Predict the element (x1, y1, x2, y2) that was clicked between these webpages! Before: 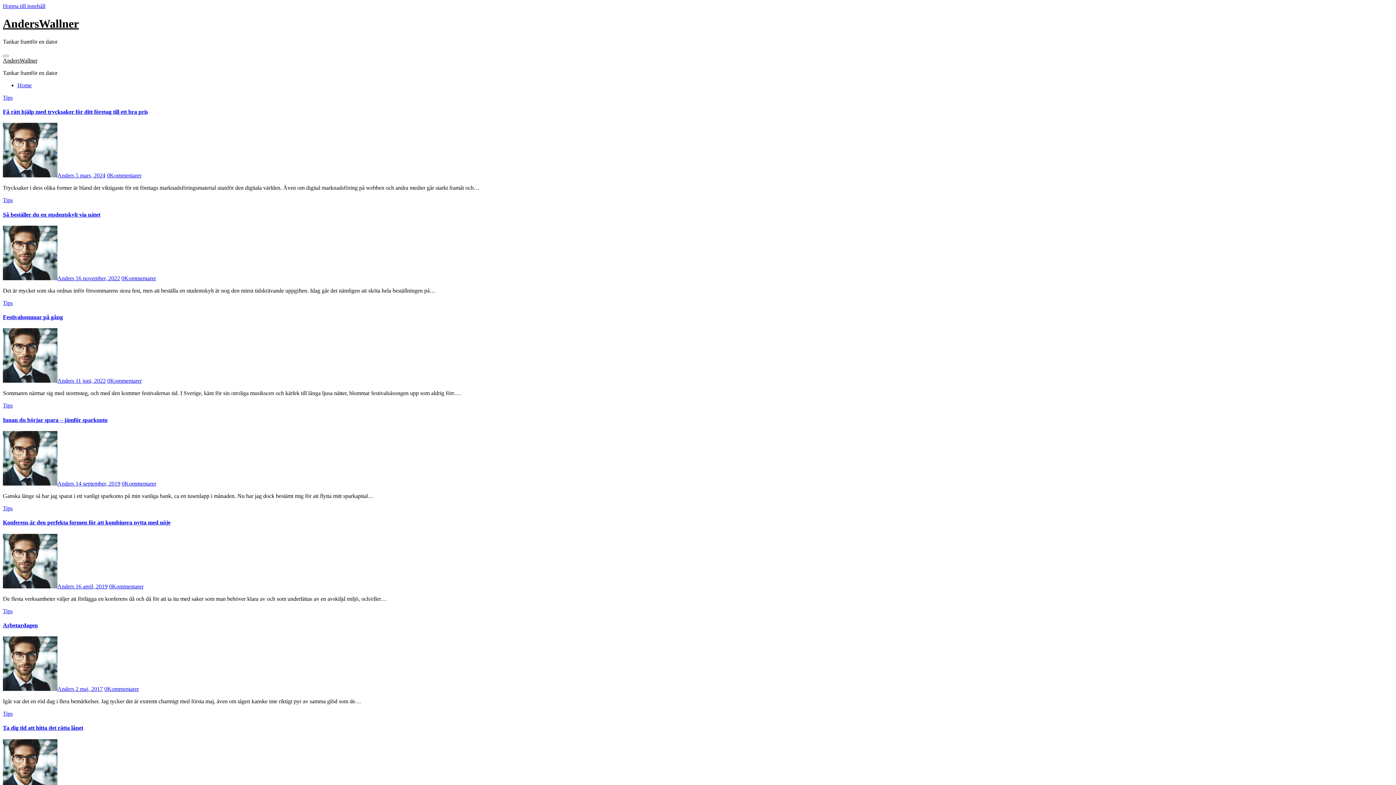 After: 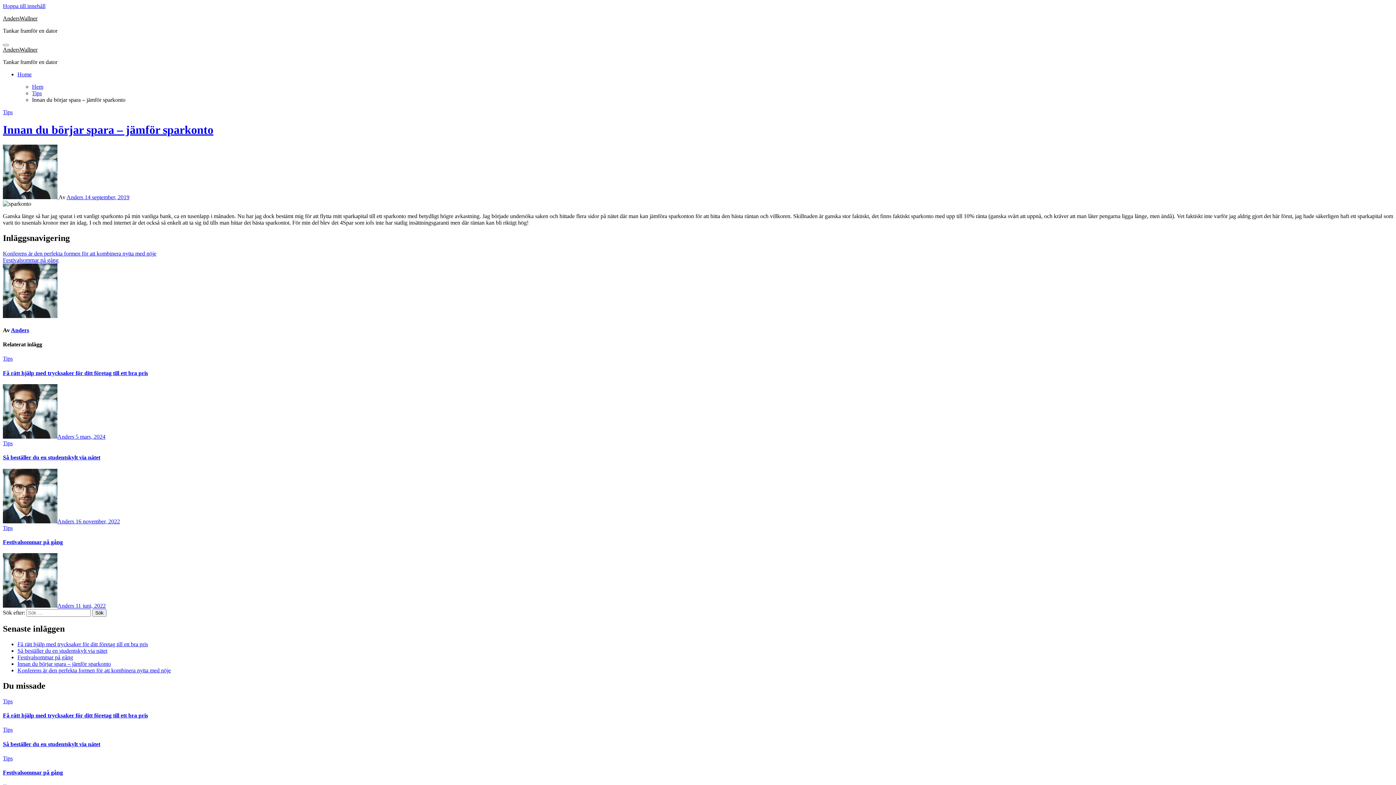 Action: label: 0Kommentarer bbox: (121, 480, 156, 486)